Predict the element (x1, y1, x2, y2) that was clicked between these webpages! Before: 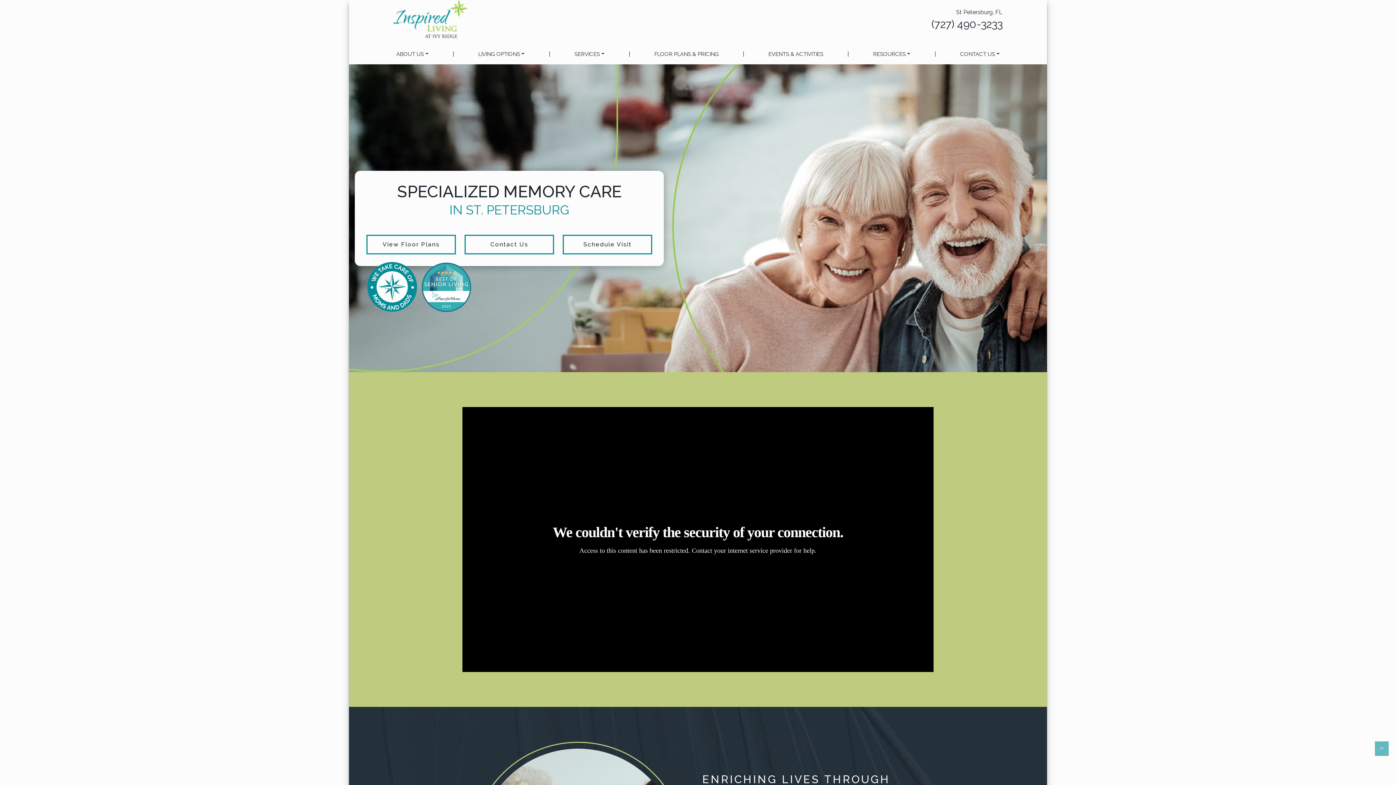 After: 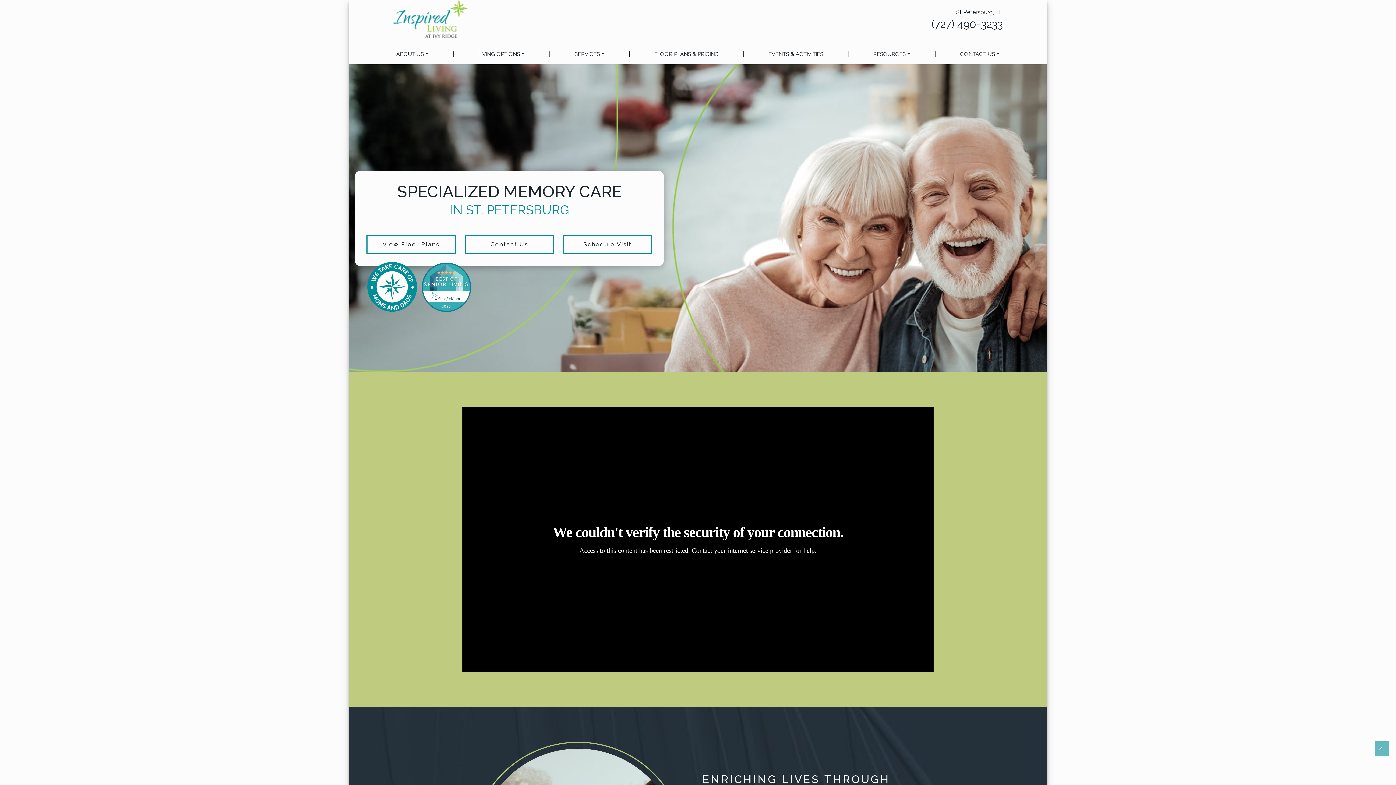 Action: bbox: (1375, 741, 1389, 756)